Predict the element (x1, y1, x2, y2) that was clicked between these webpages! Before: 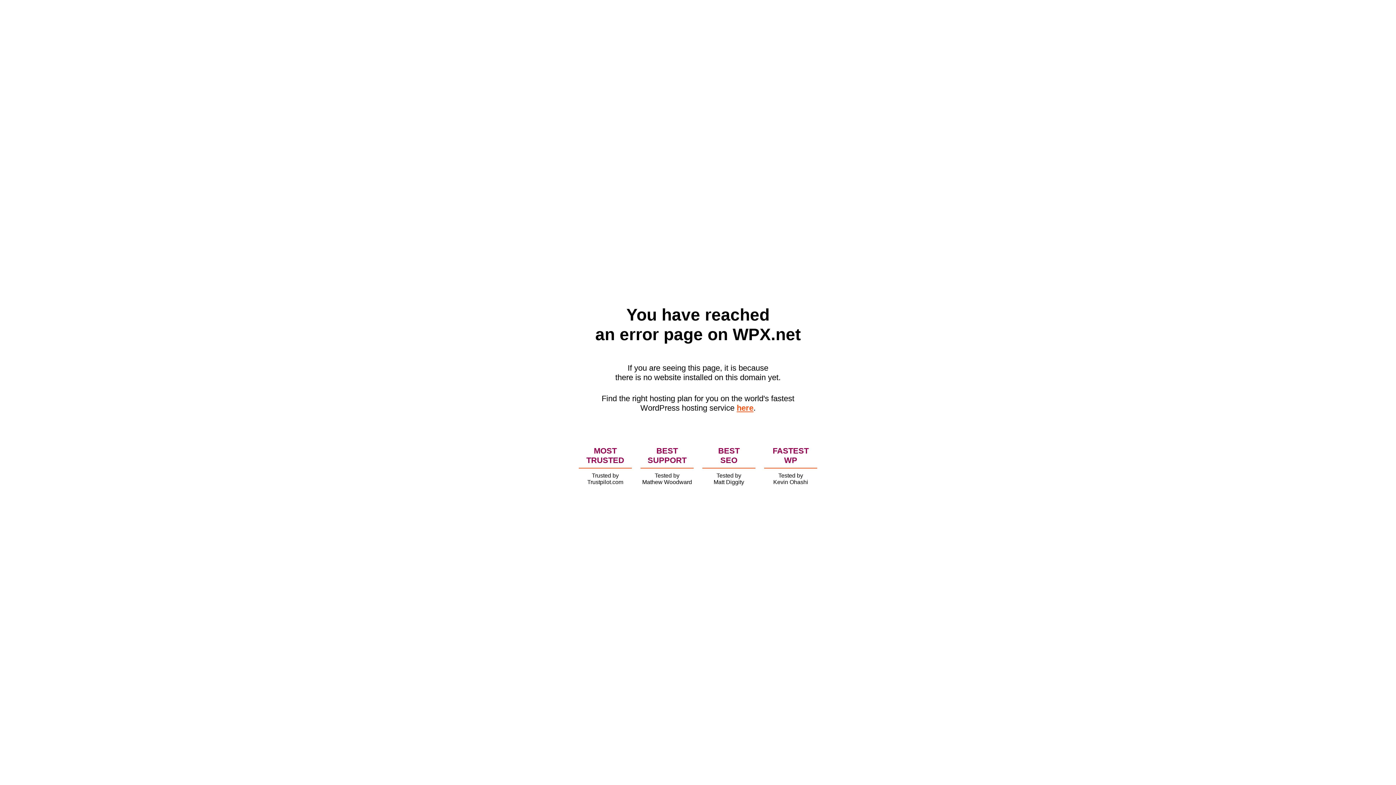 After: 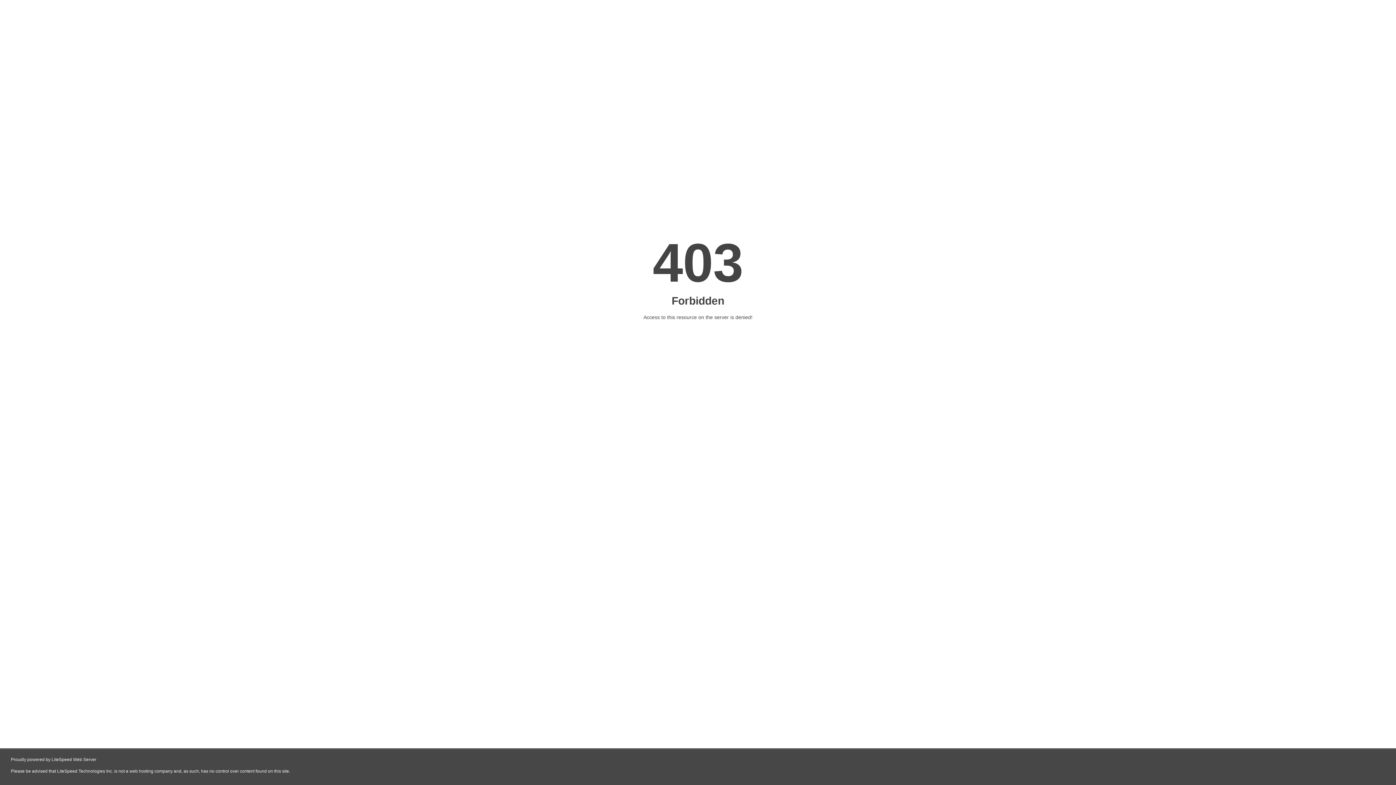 Action: label: here bbox: (736, 403, 753, 412)